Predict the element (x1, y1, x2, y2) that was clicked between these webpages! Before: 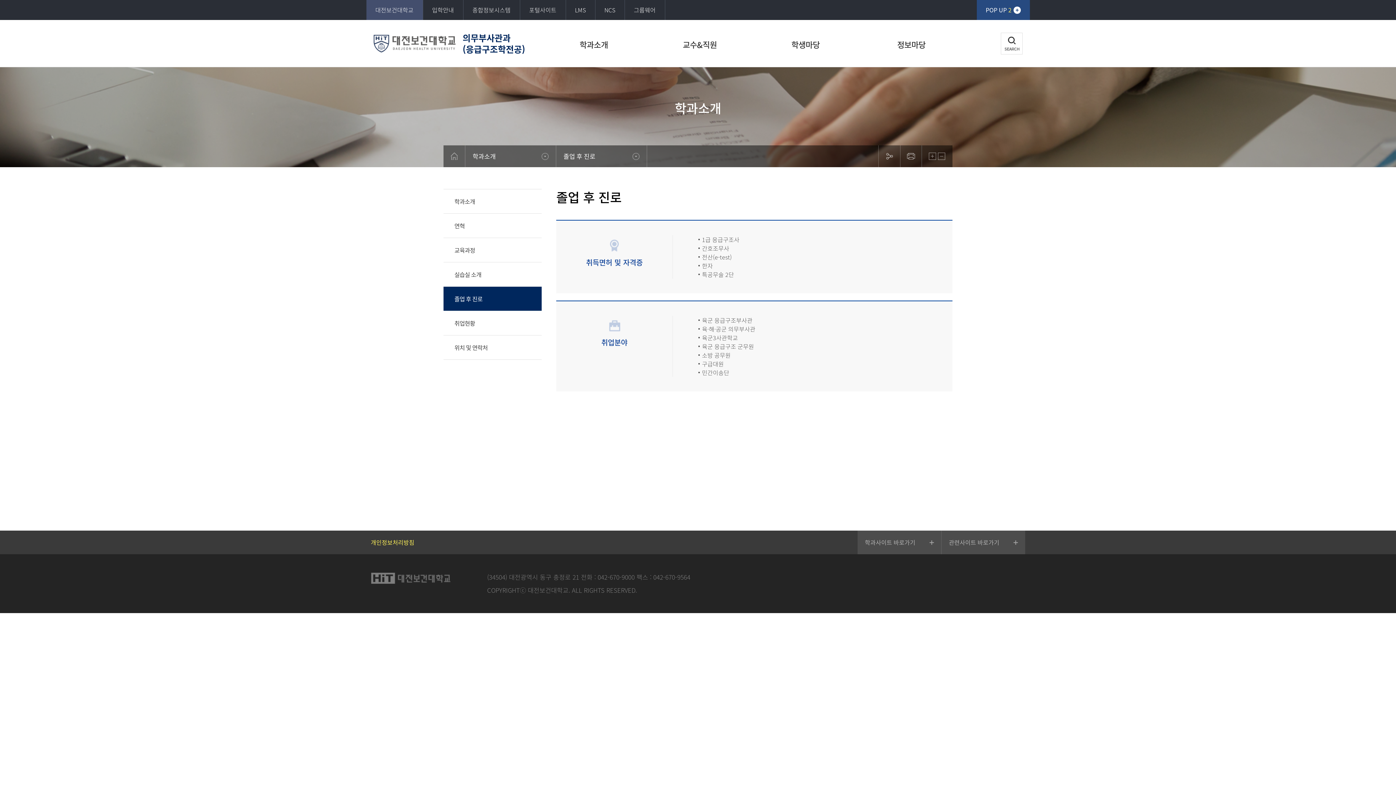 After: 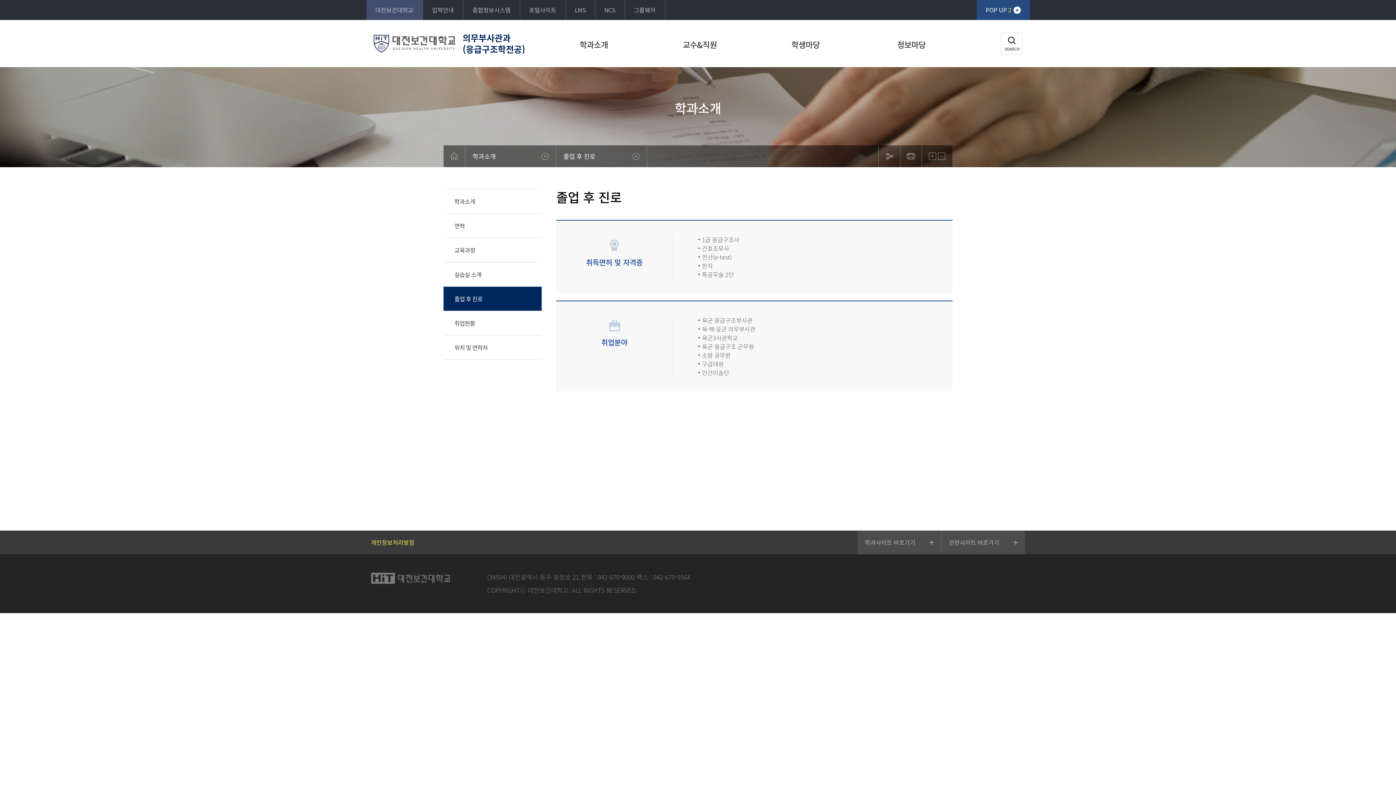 Action: label: 포털사이트 bbox: (520, 0, 565, 20)